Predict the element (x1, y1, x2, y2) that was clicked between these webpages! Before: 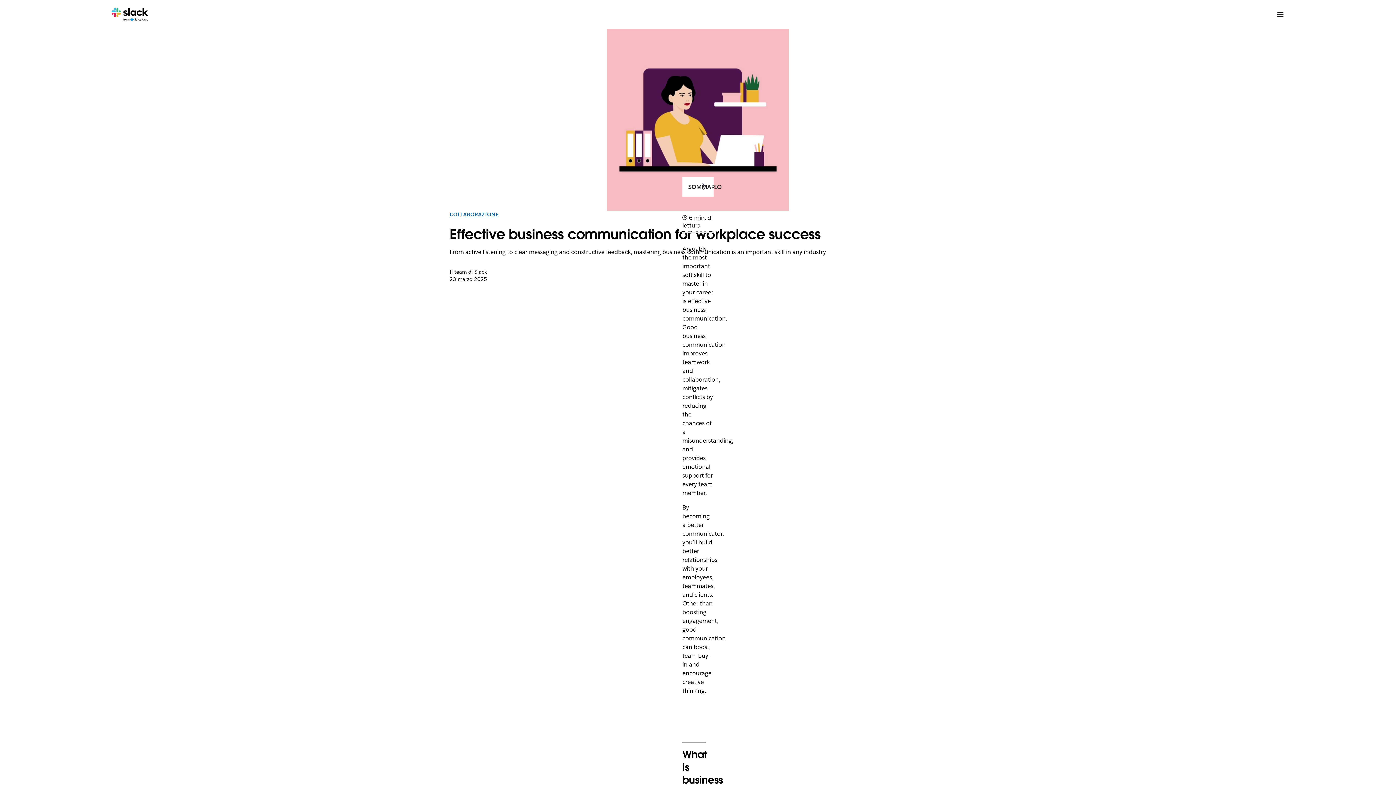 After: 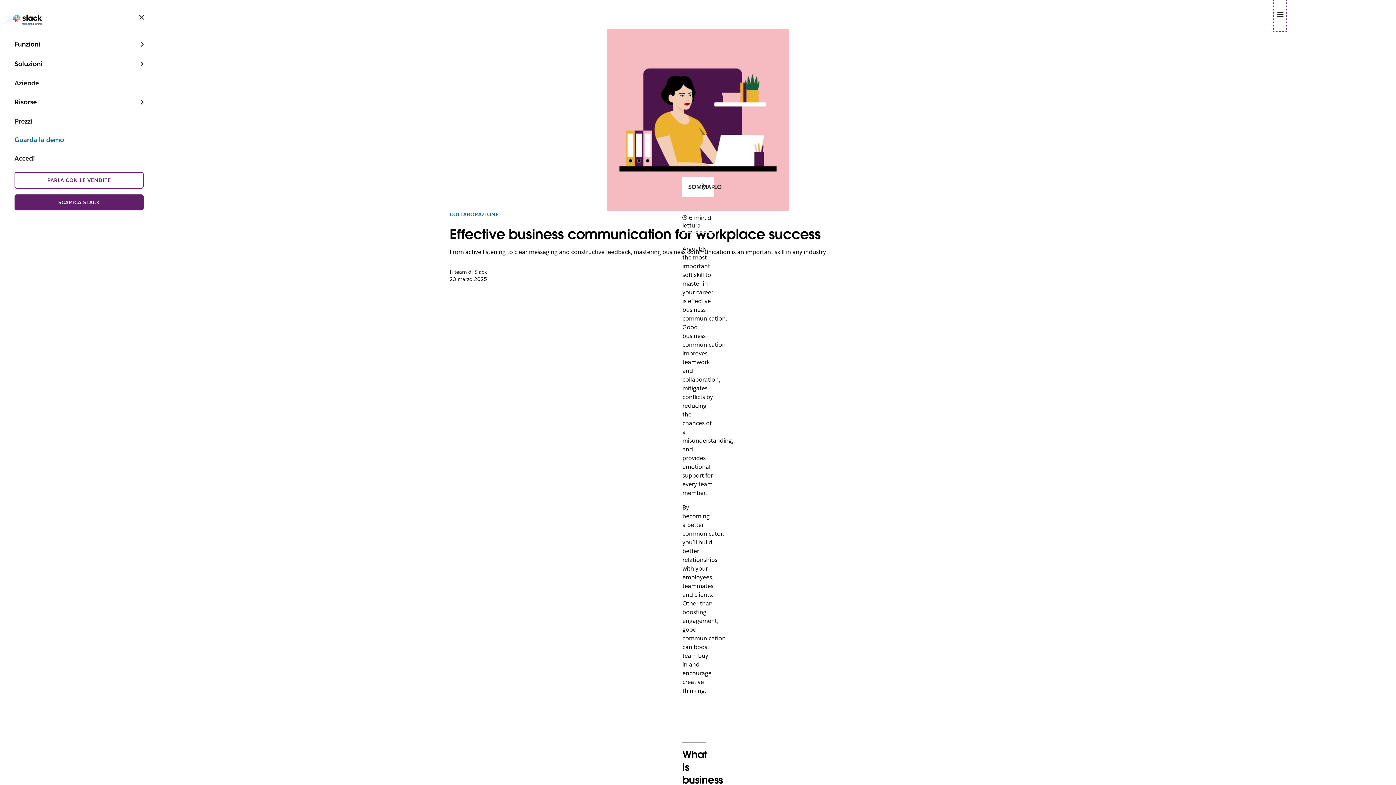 Action: label: Menu bbox: (1275, 0, 1284, 29)